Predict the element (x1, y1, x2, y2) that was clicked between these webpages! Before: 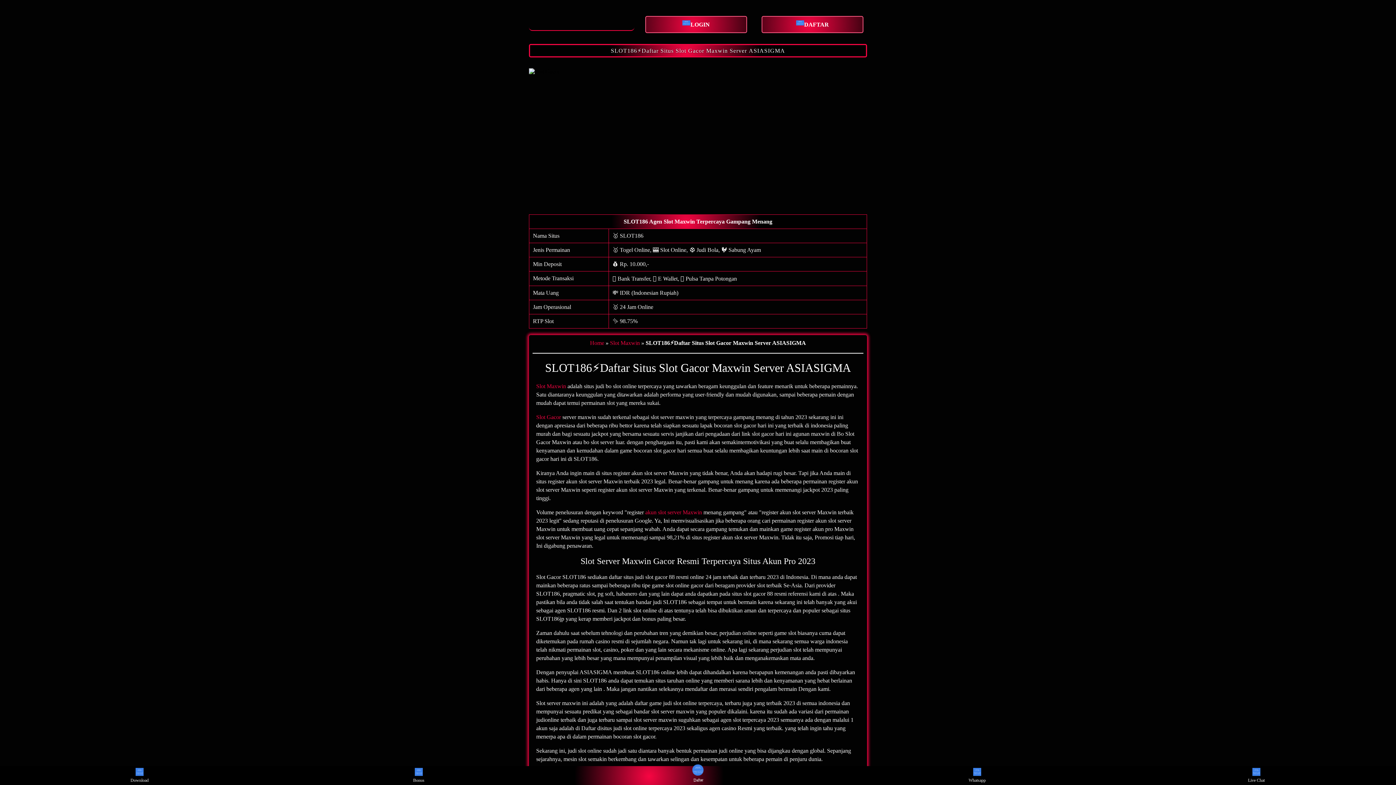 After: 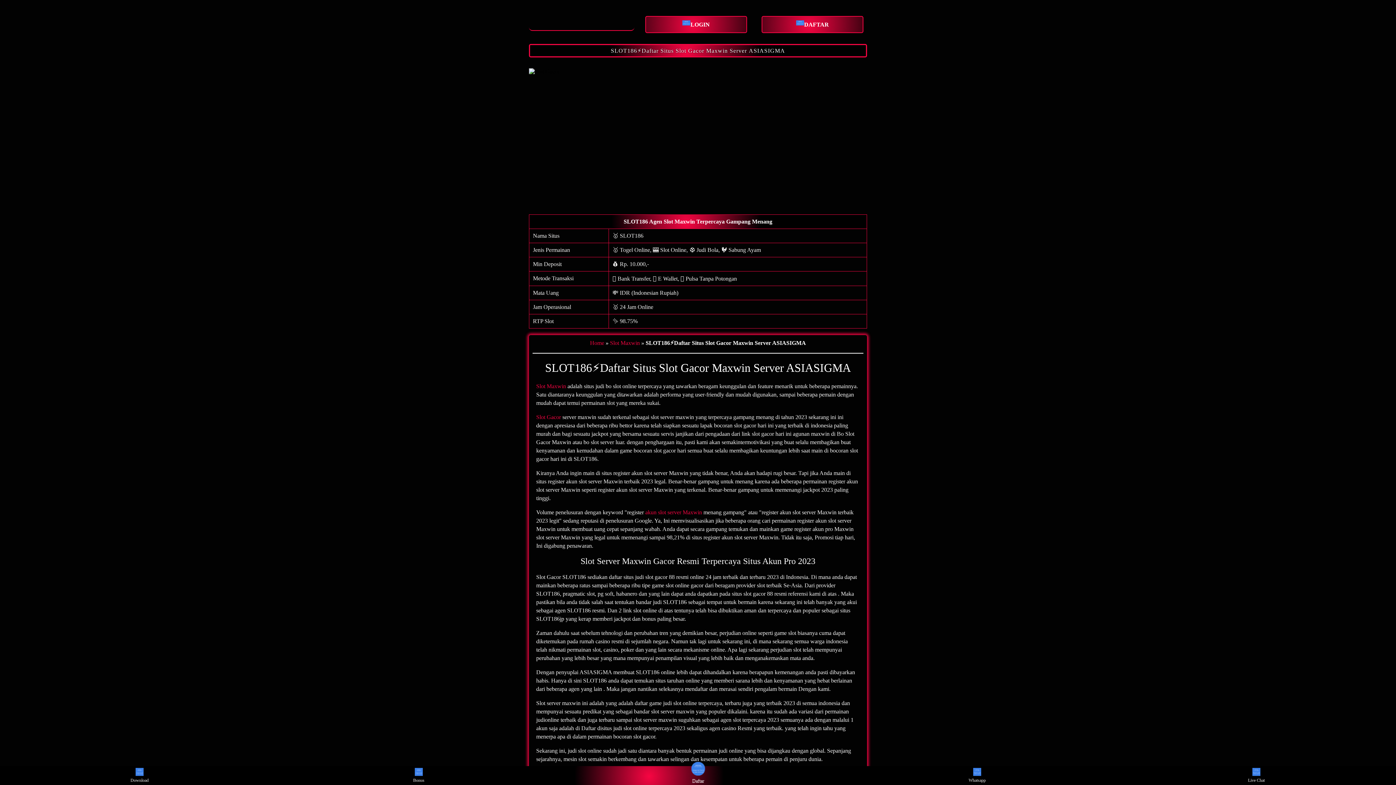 Action: bbox: (405, 768, 432, 783) label: Bonus